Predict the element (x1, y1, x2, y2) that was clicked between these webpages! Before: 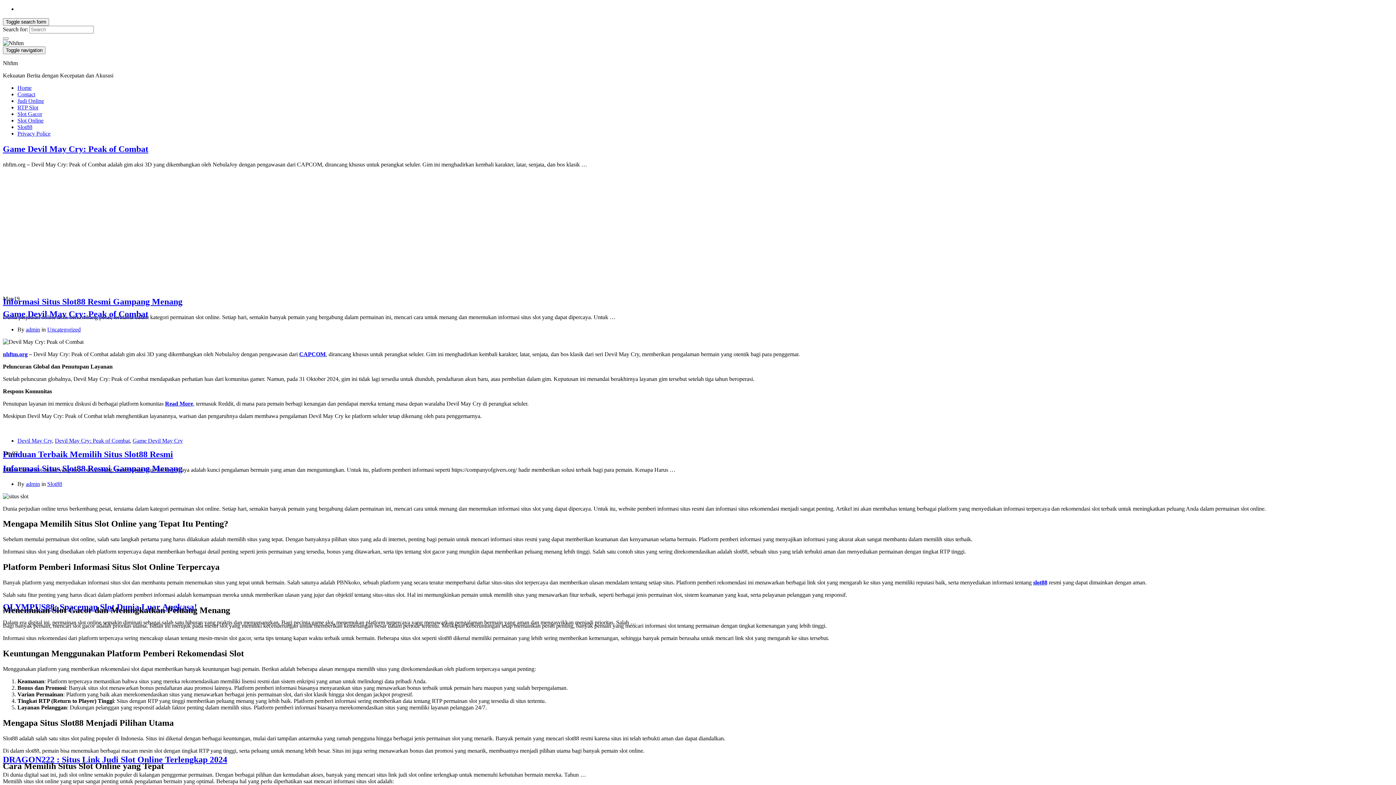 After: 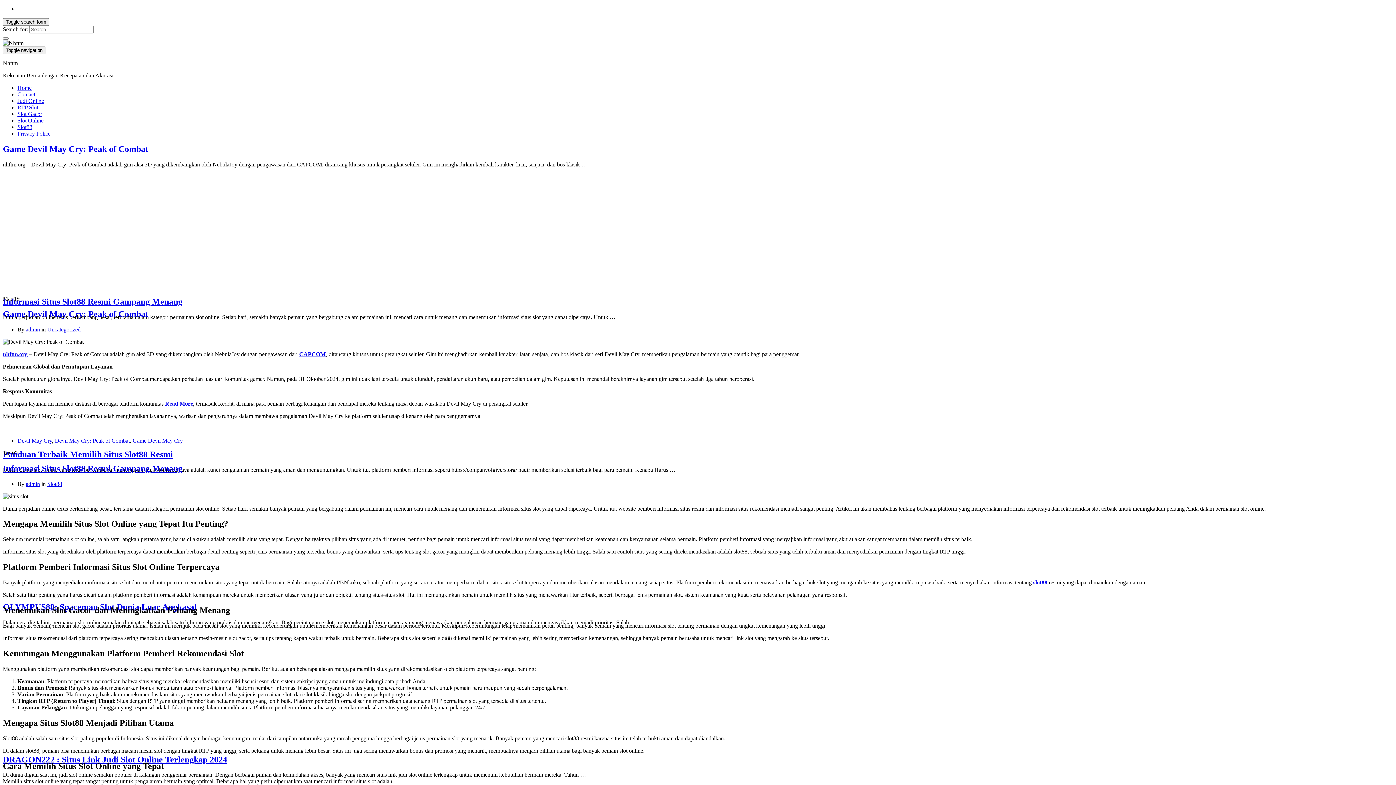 Action: bbox: (2, 37, 8, 39)